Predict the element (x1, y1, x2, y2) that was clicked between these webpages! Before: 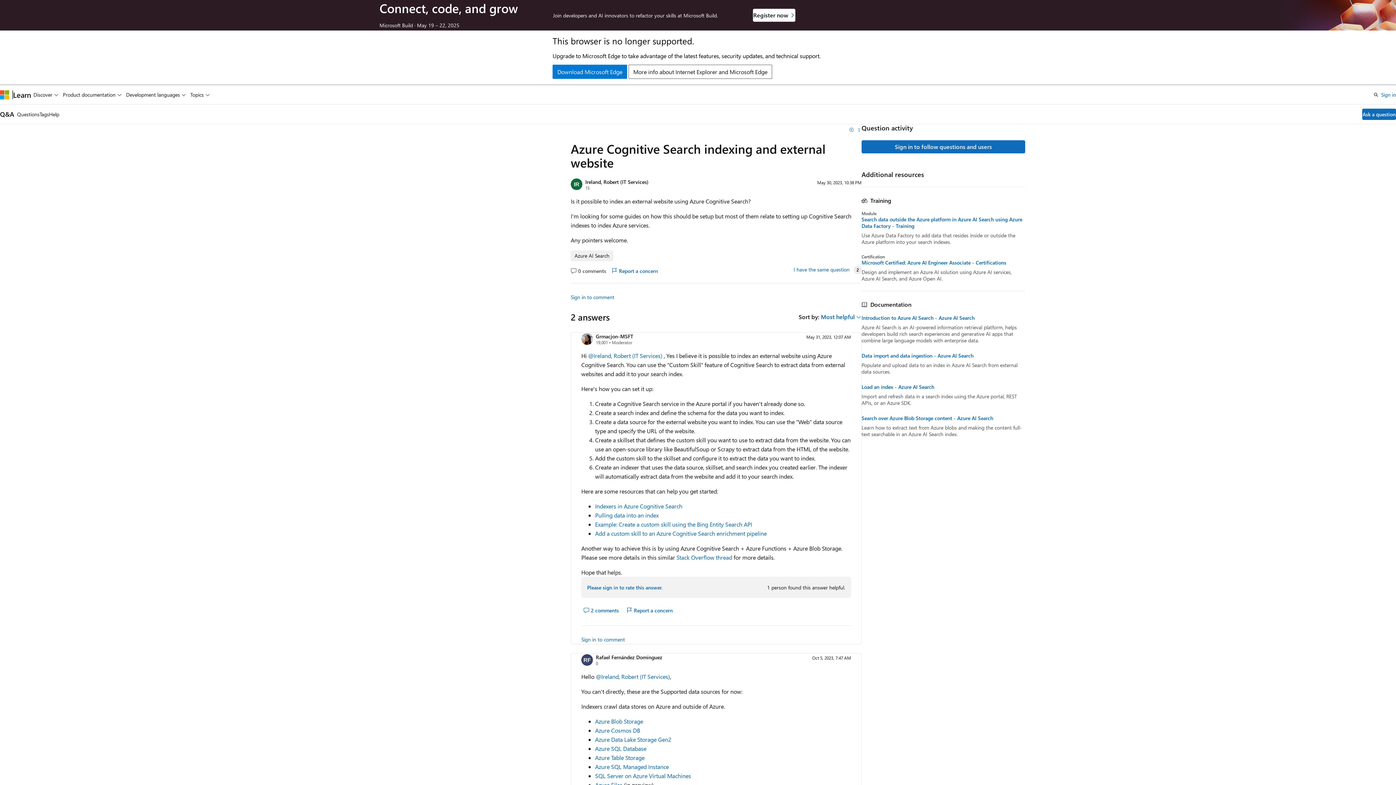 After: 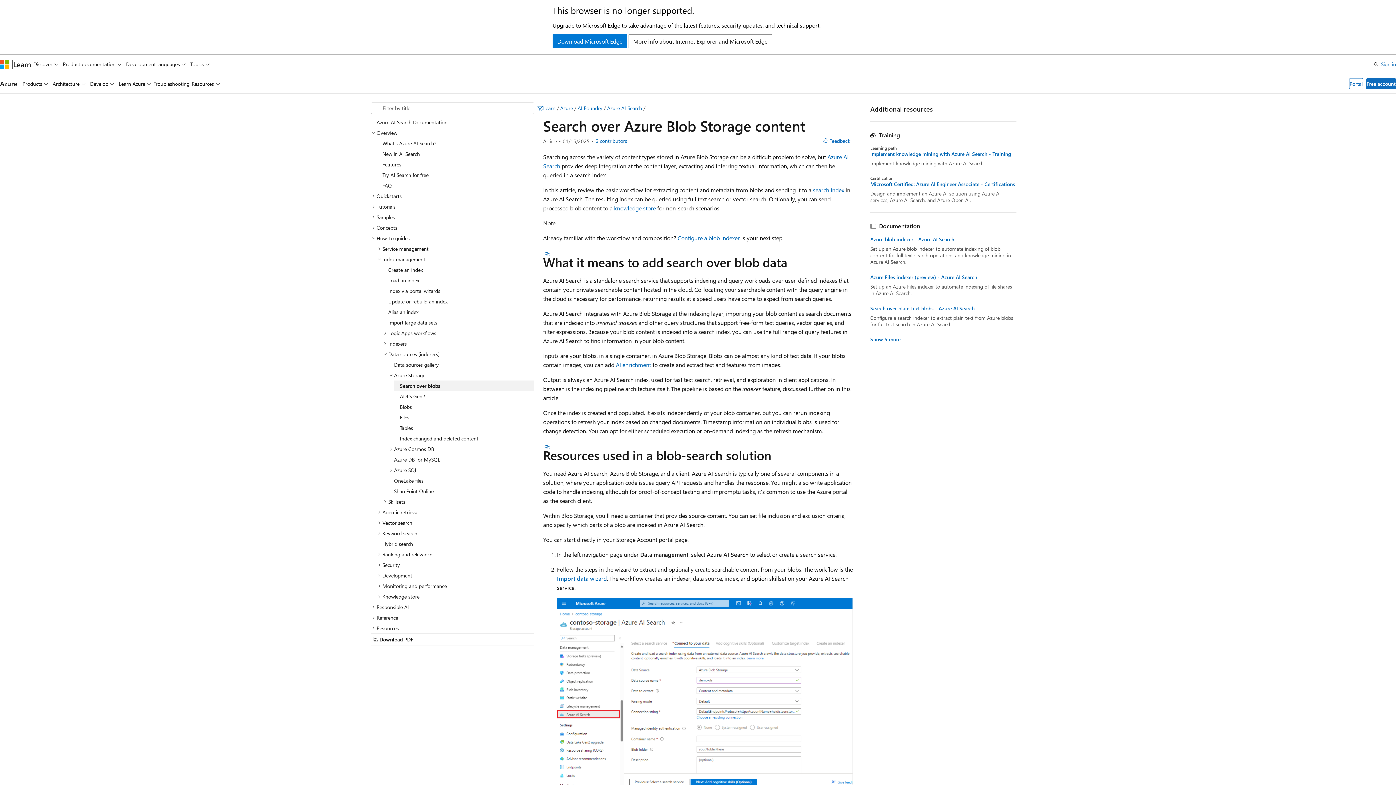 Action: label: Search over Azure Blob Storage content - Azure AI Search bbox: (861, 415, 1025, 421)